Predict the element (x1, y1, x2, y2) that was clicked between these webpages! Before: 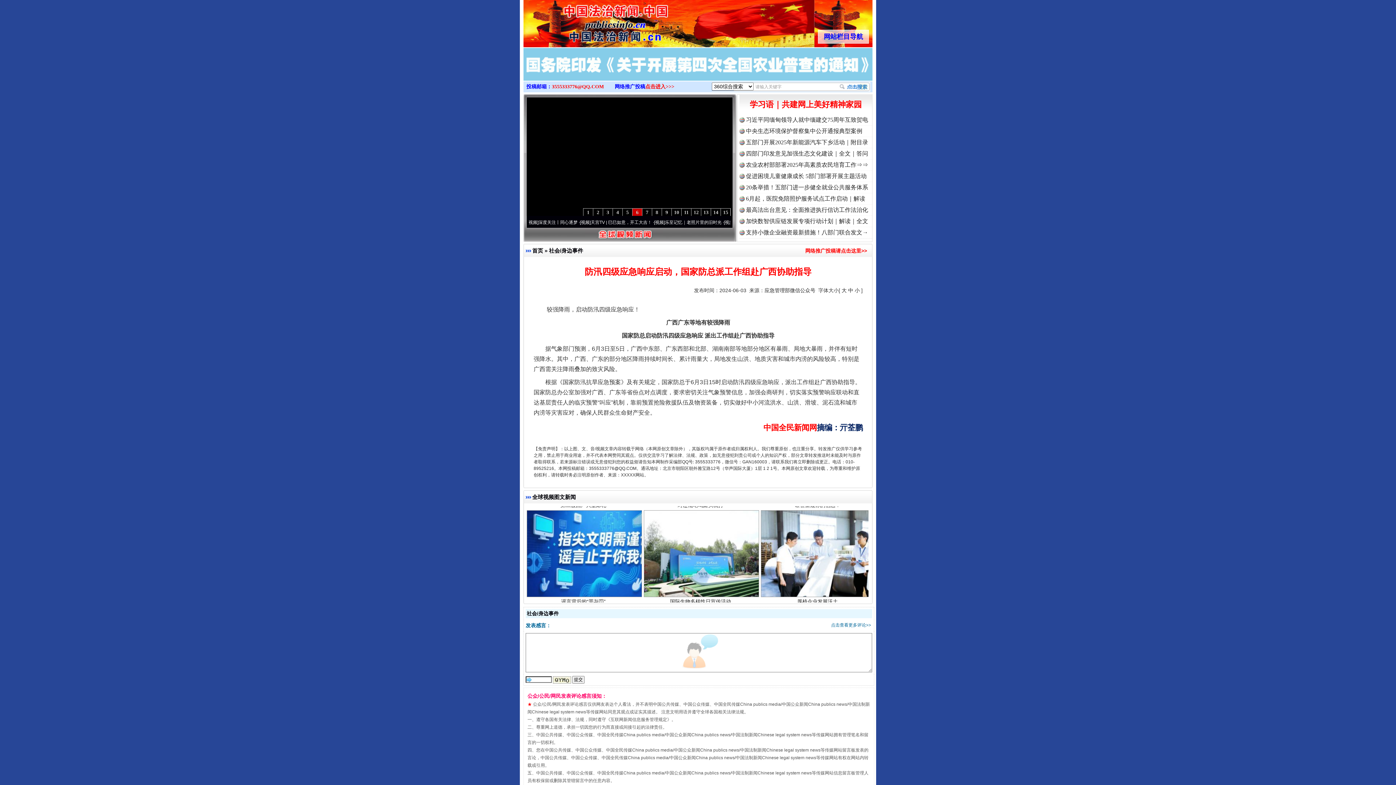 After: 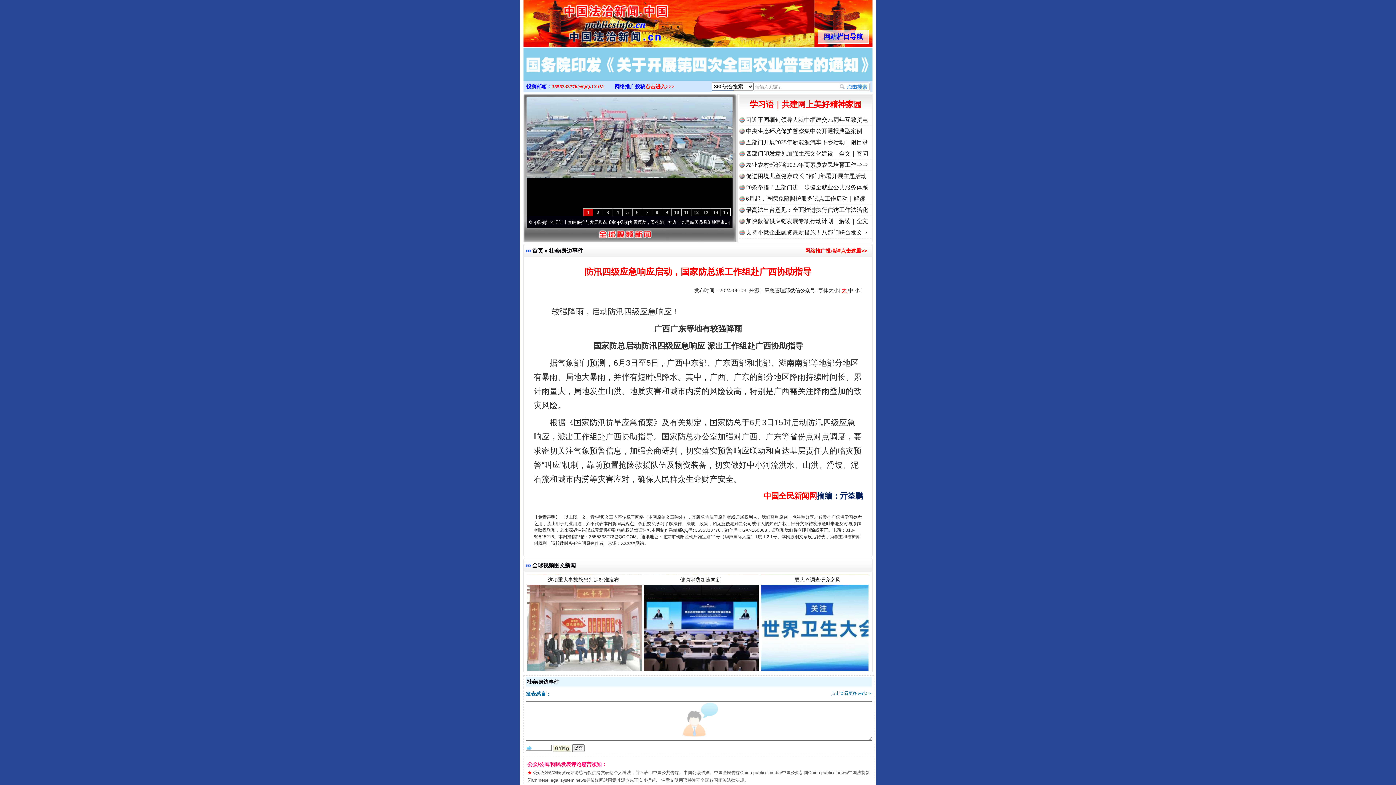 Action: label: 大 bbox: (841, 287, 846, 293)